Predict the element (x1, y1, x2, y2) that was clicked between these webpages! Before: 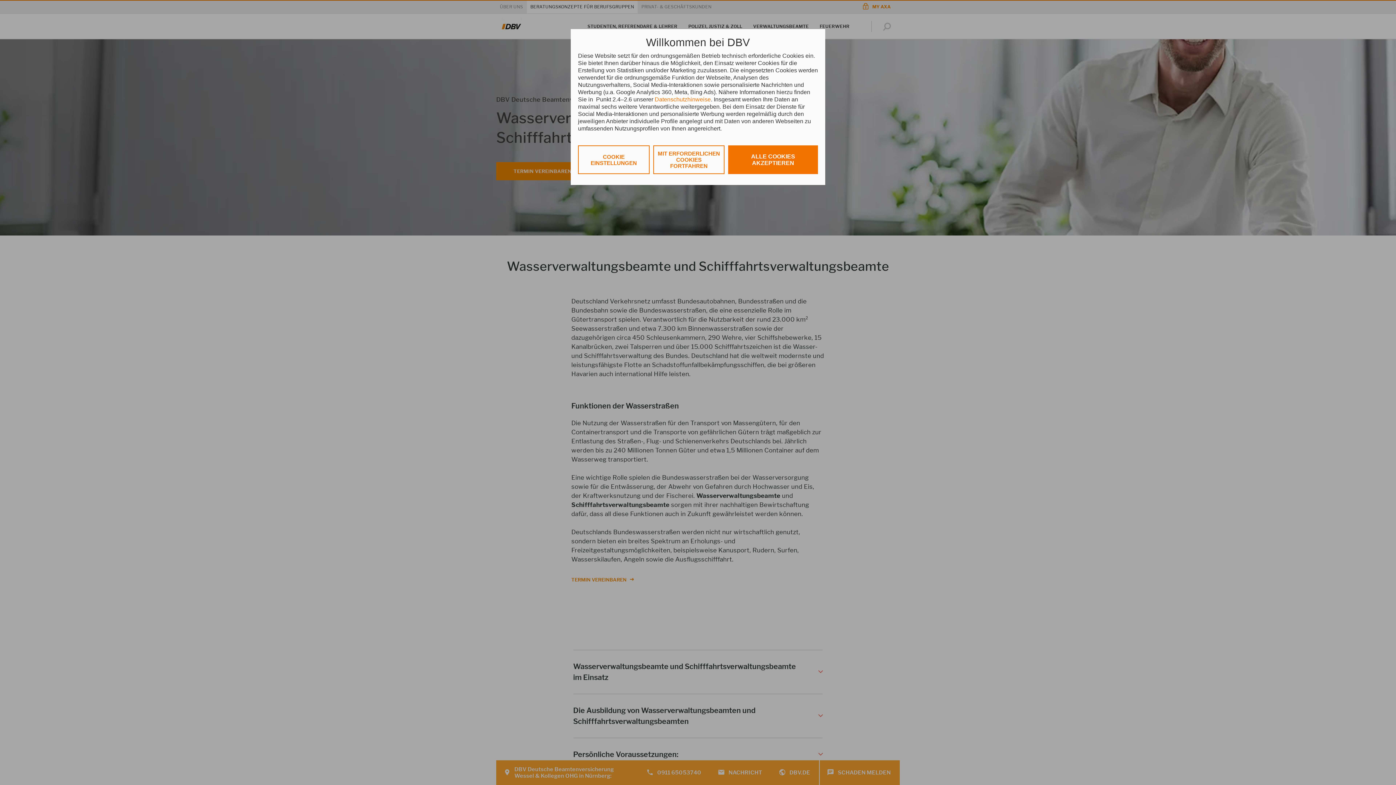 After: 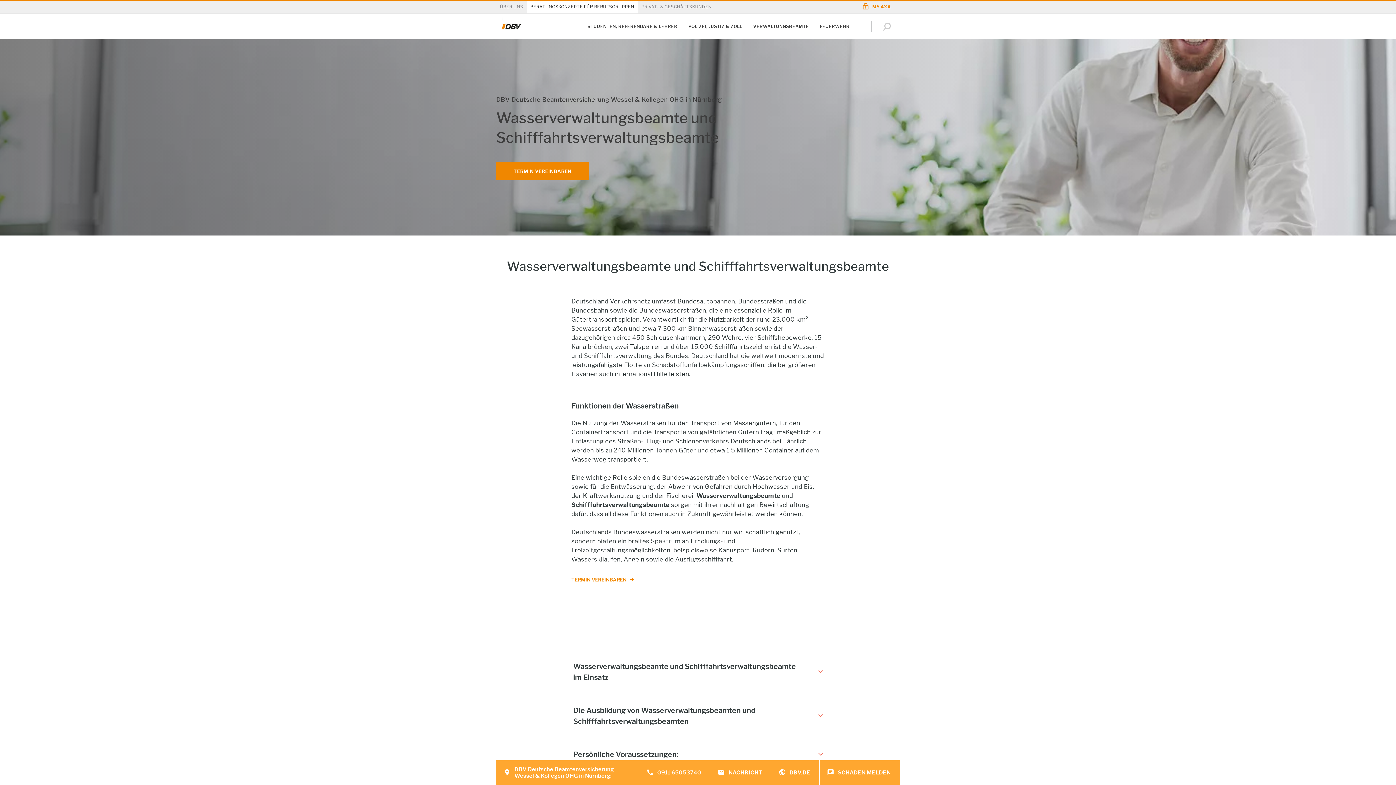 Action: bbox: (728, 145, 818, 174) label: ALLE COOKIES AKZEPTIEREN